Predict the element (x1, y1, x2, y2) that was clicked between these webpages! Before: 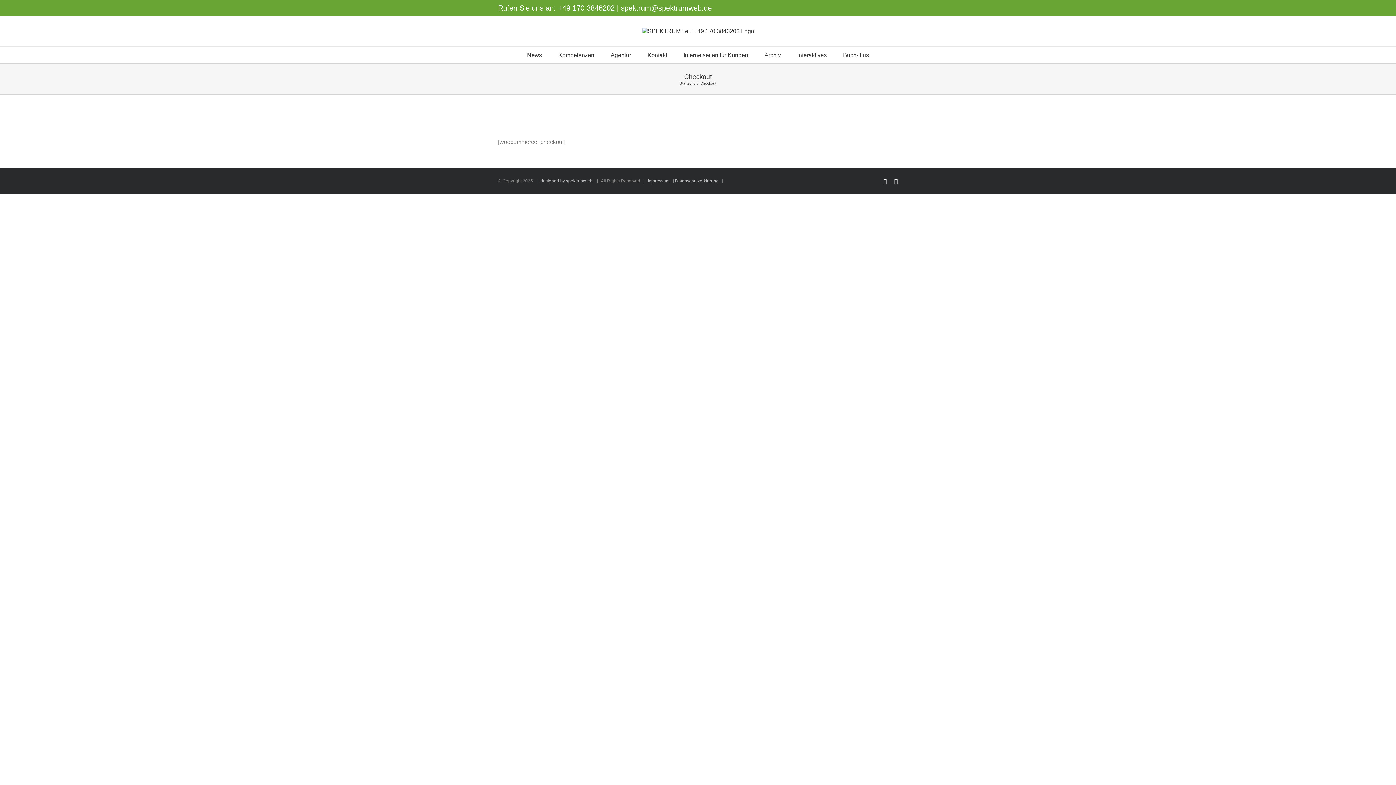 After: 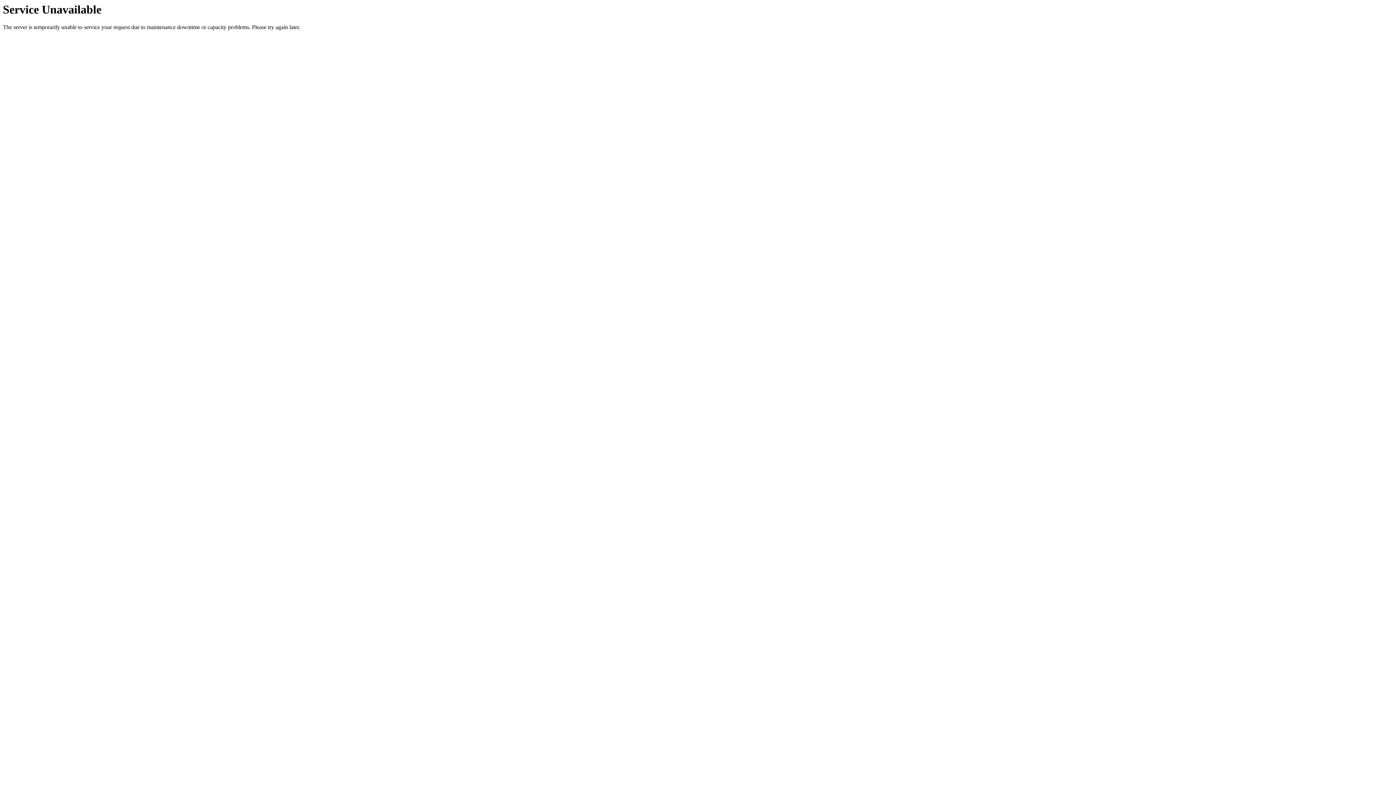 Action: label: Kompetenzen bbox: (558, 46, 594, 62)